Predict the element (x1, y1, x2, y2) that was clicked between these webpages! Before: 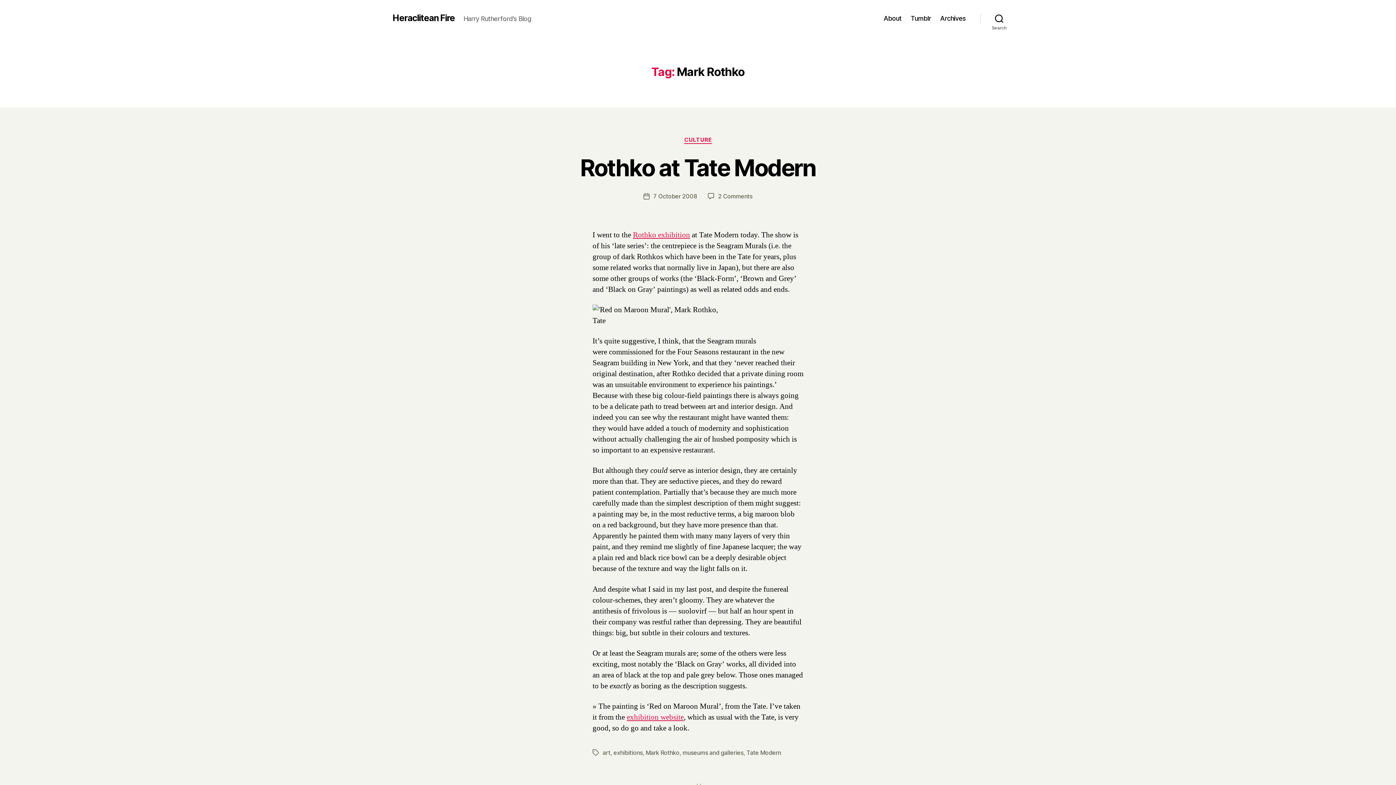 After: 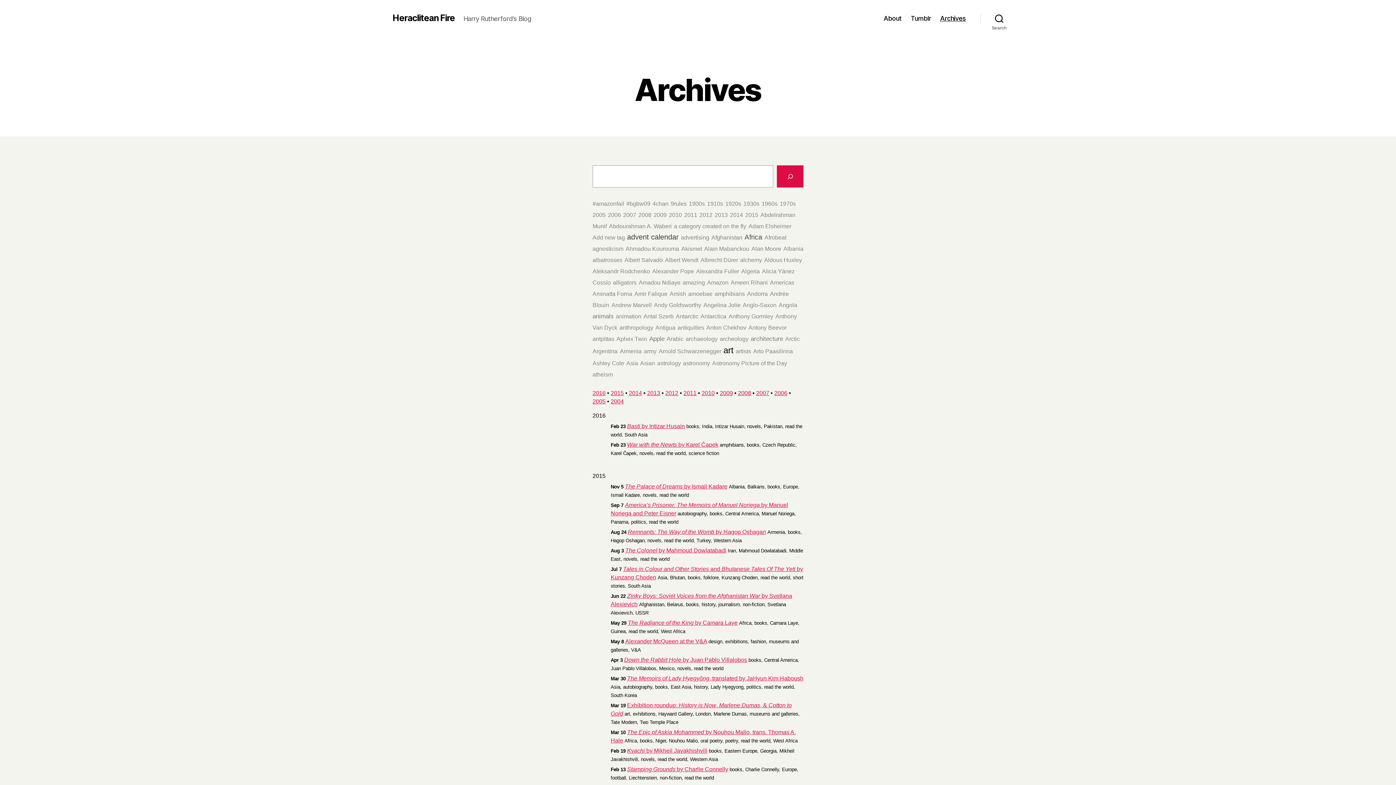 Action: label: Archives bbox: (940, 14, 966, 22)